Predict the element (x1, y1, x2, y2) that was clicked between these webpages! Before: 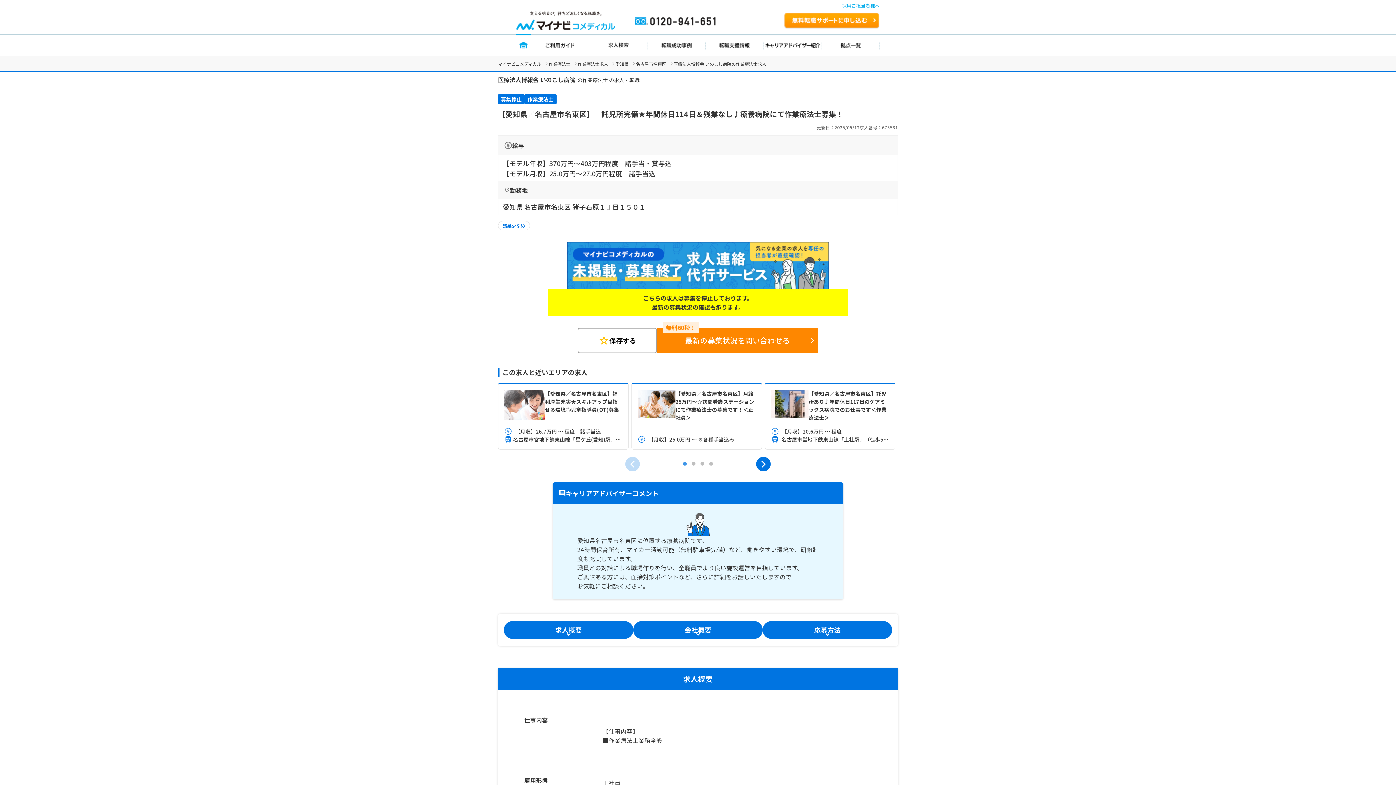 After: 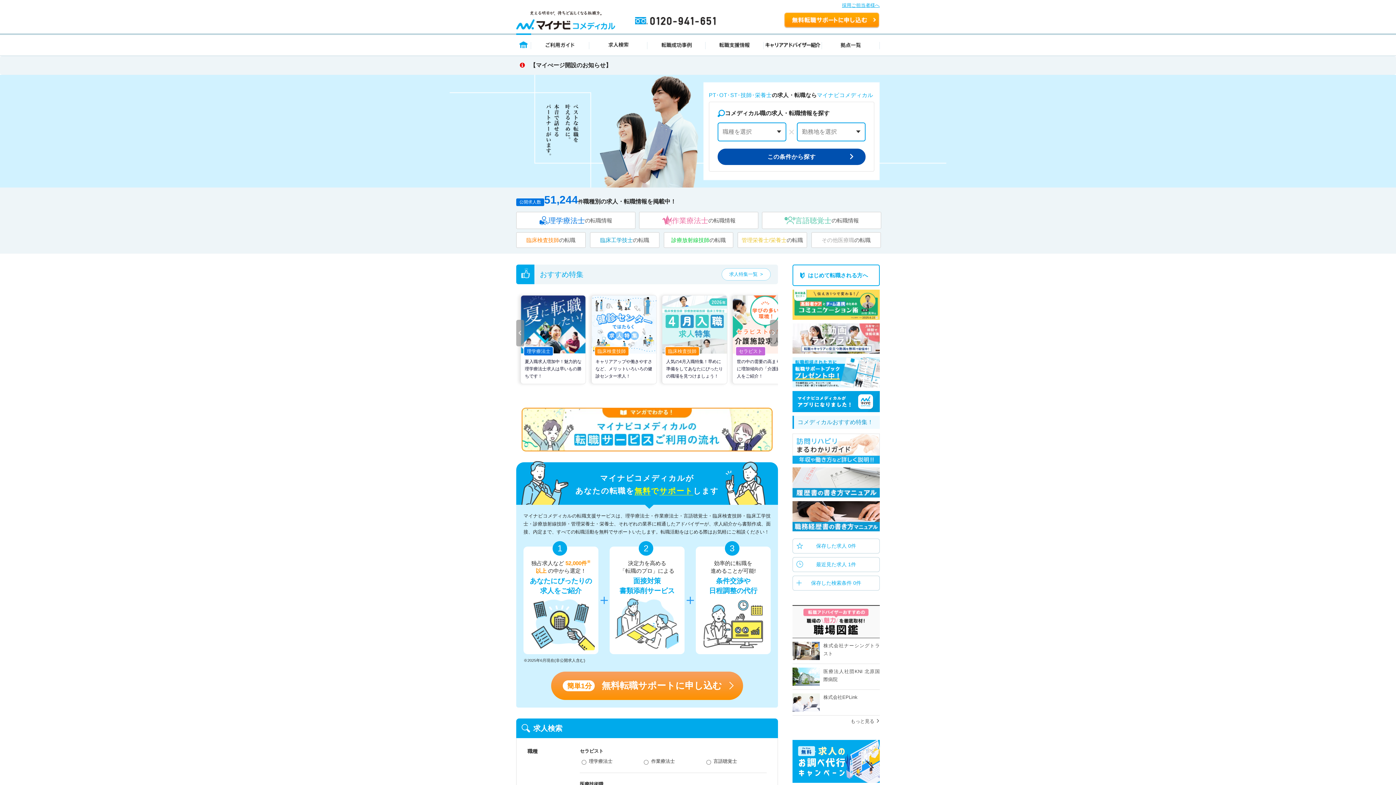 Action: bbox: (635, 17, 777, 30) label: 0120-941-651